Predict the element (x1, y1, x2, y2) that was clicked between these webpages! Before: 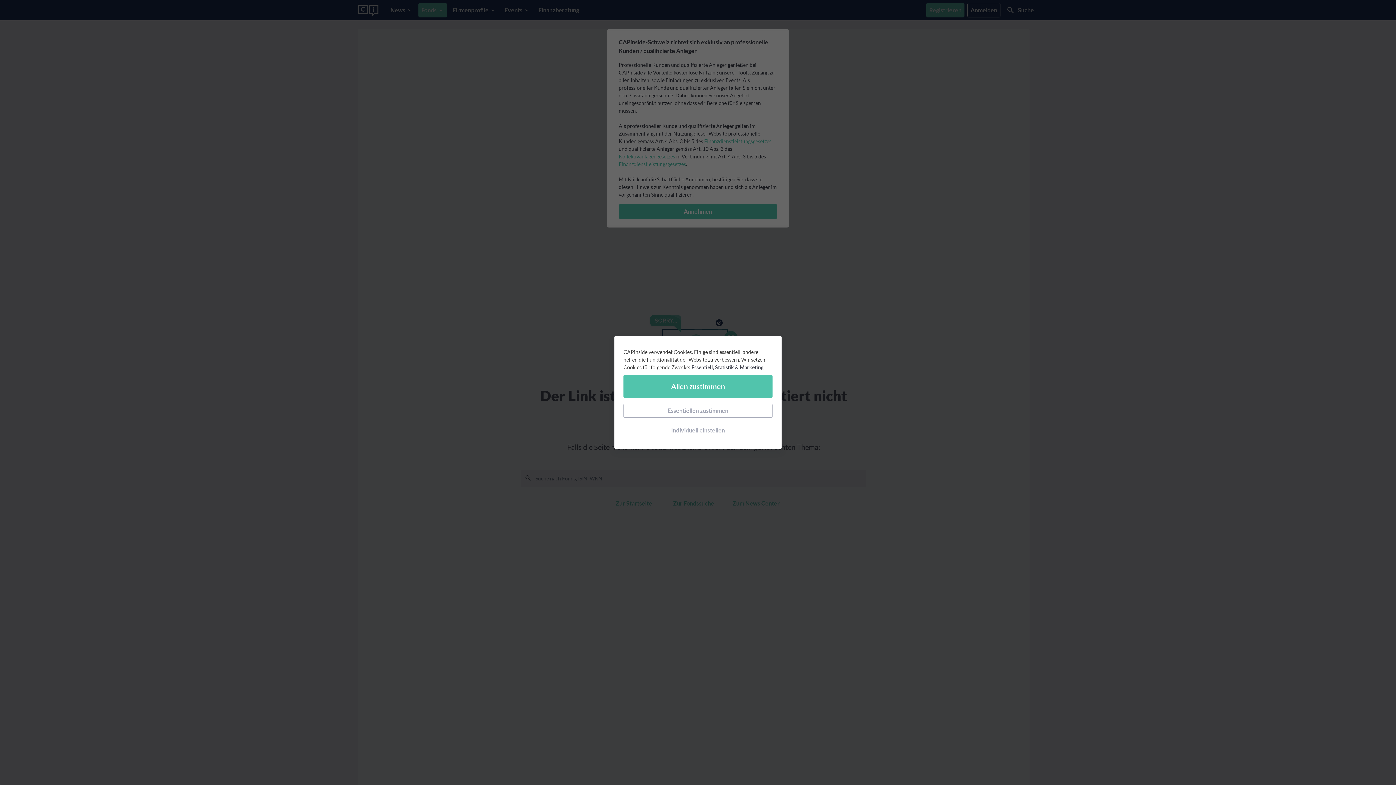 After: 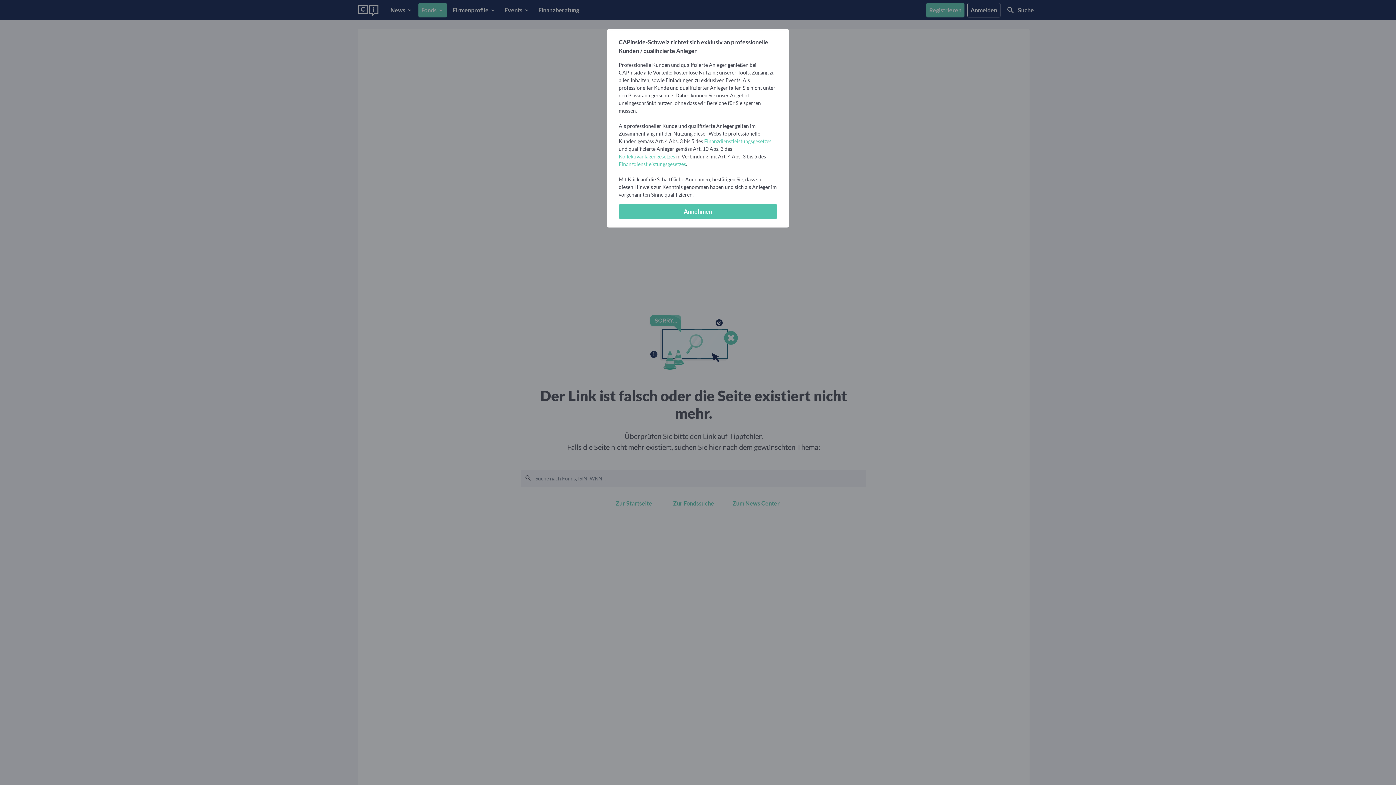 Action: bbox: (623, 375, 772, 398) label: Allen zustimmen